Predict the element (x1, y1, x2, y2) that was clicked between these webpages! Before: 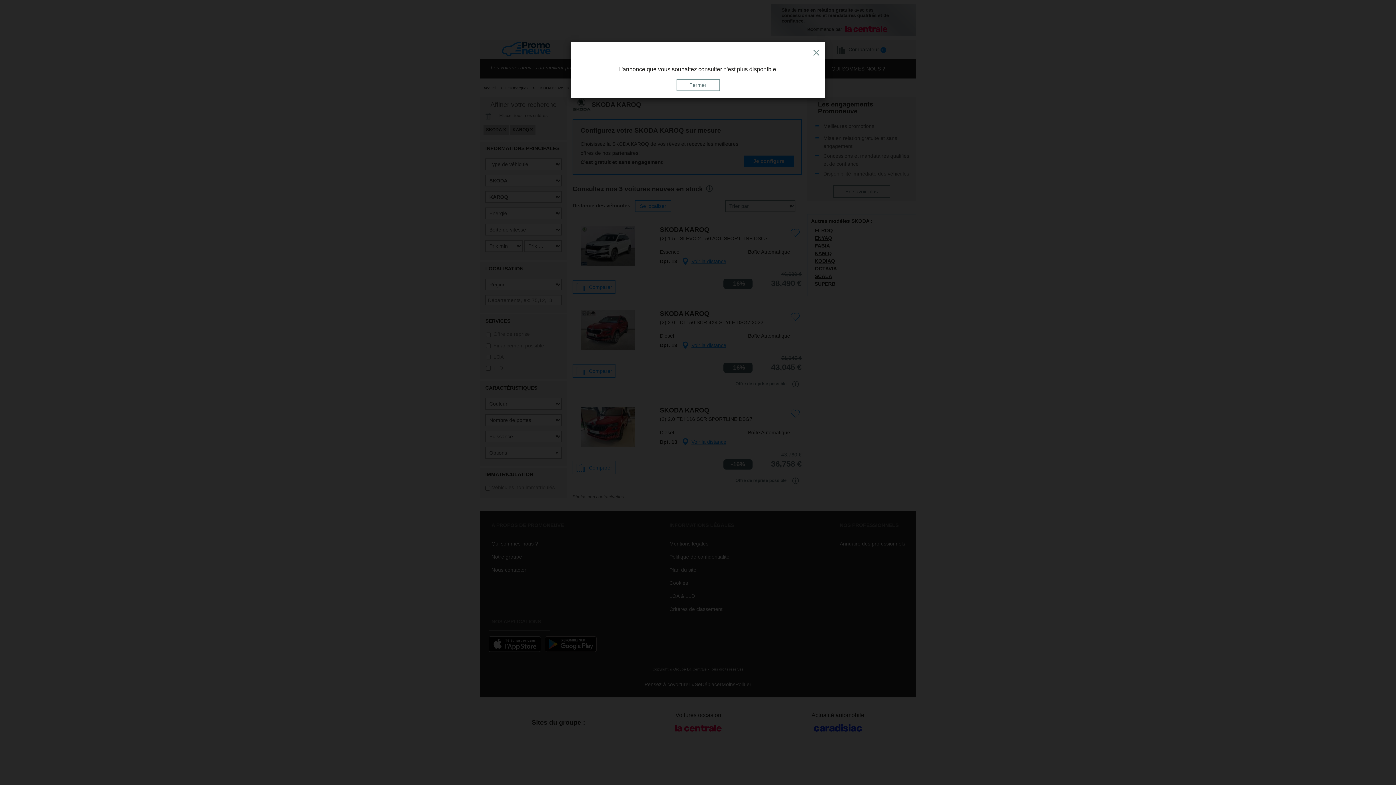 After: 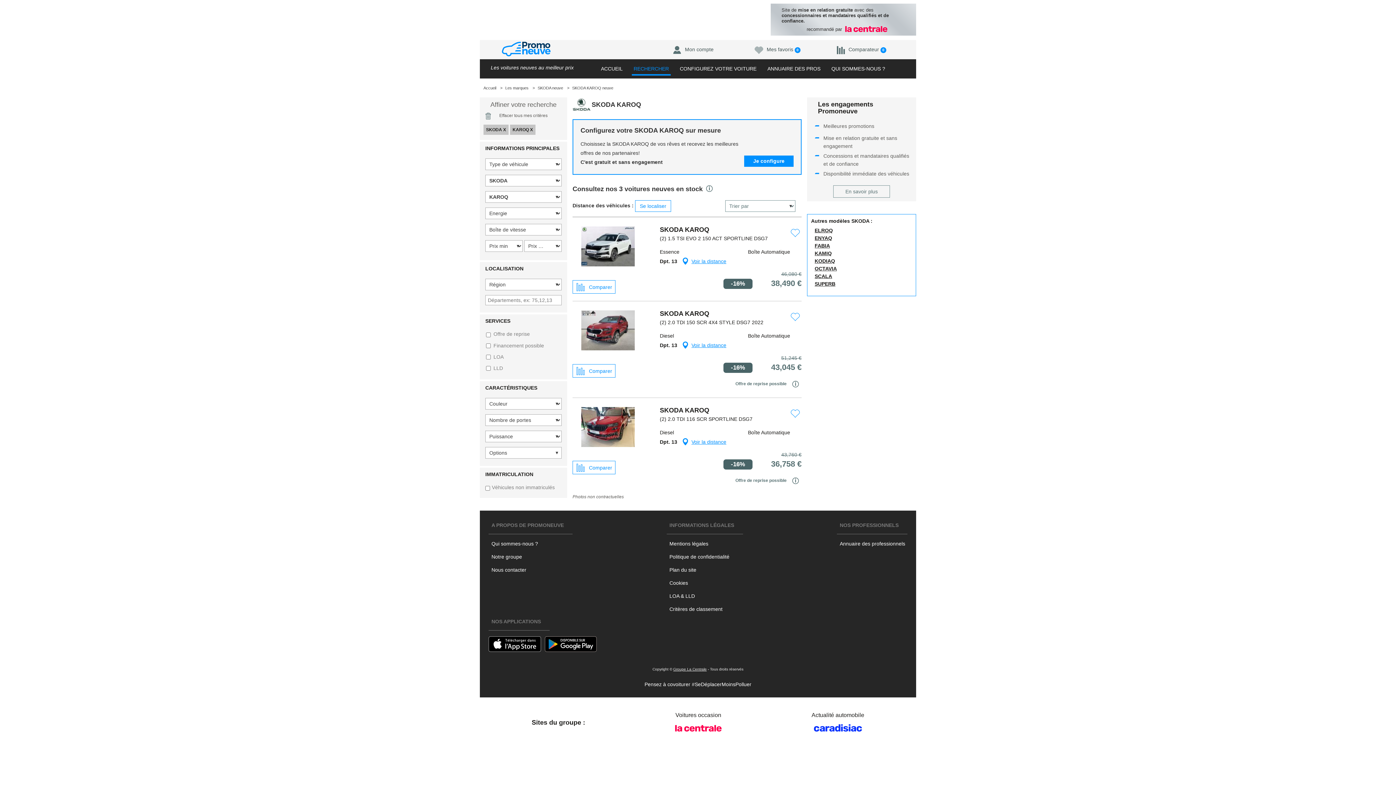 Action: label: Close bbox: (811, 45, 821, 58)